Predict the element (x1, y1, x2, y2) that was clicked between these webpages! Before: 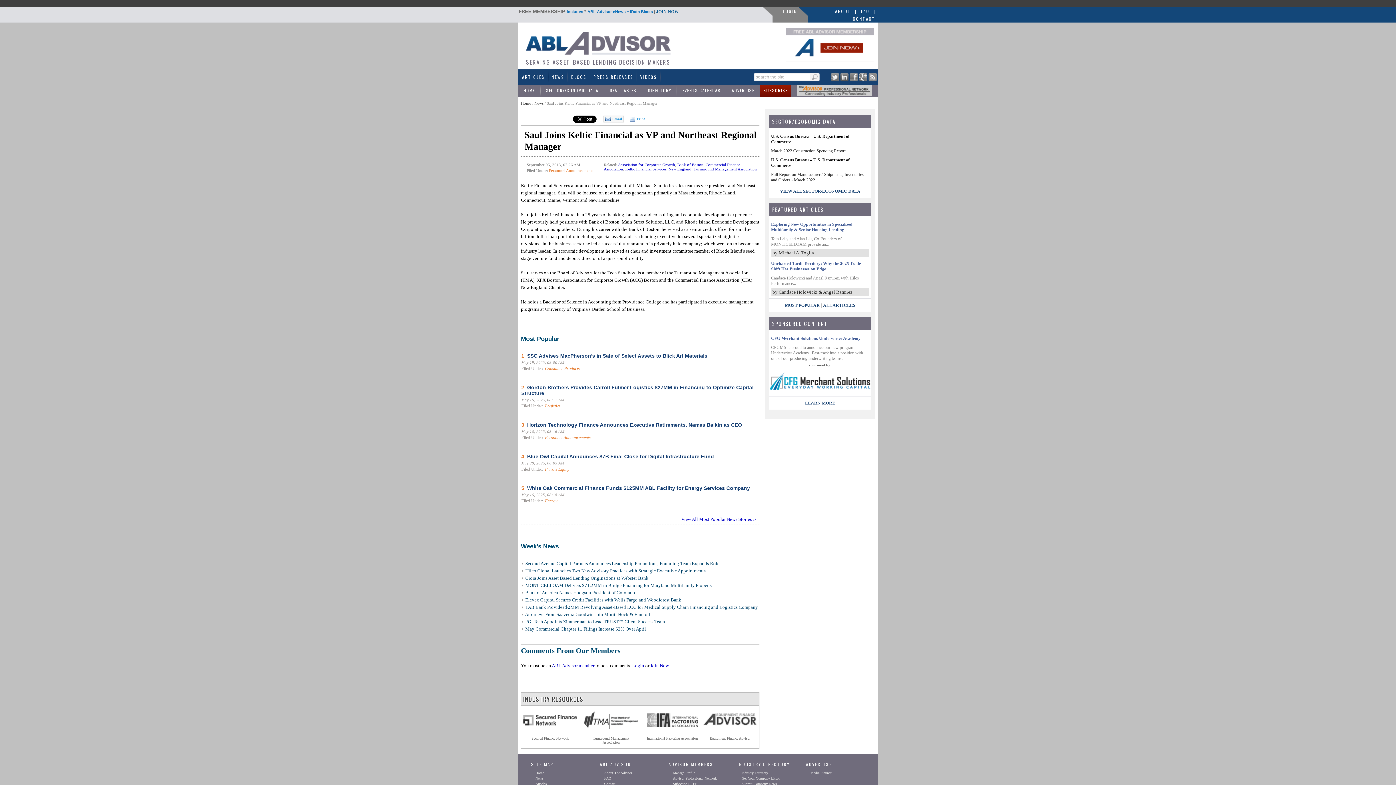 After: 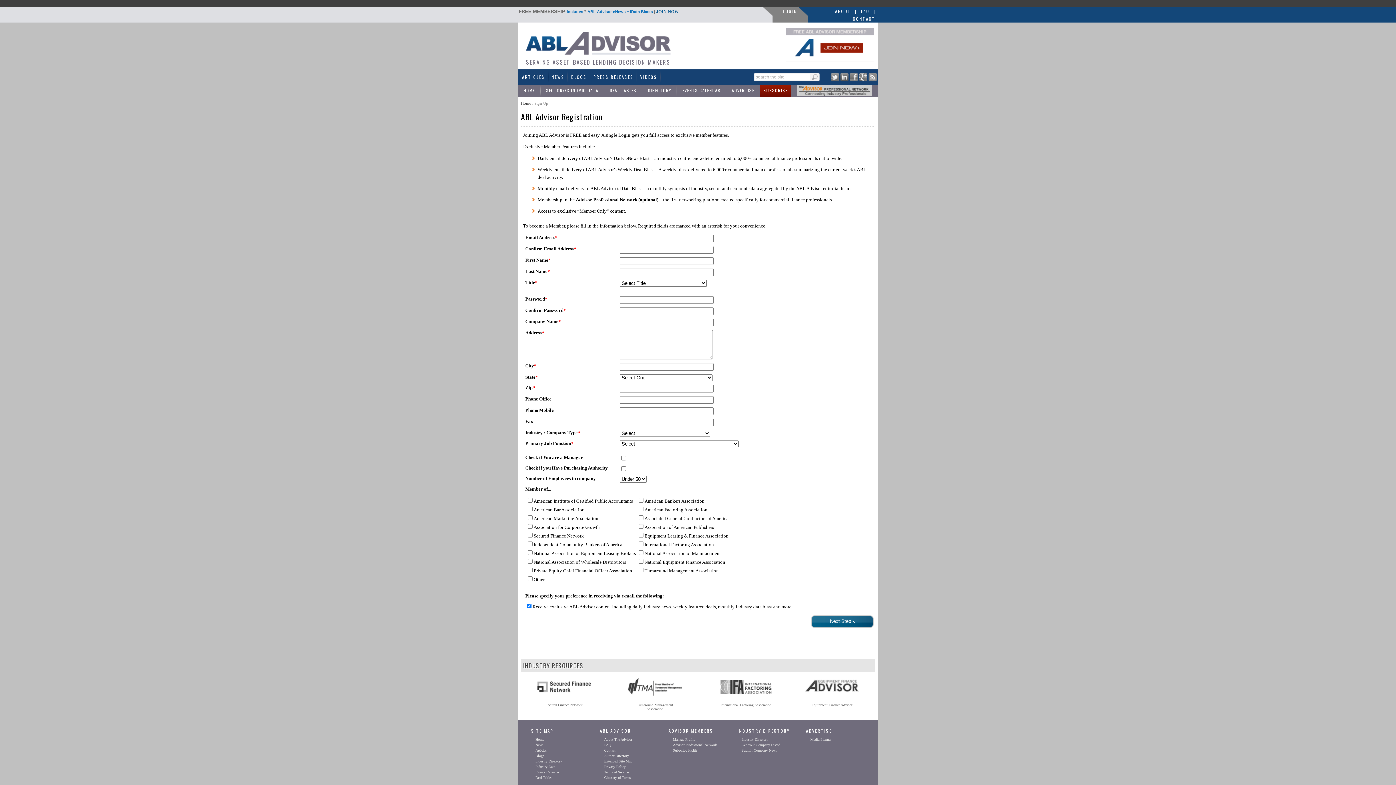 Action: label: JOIN NOW bbox: (656, 9, 678, 14)